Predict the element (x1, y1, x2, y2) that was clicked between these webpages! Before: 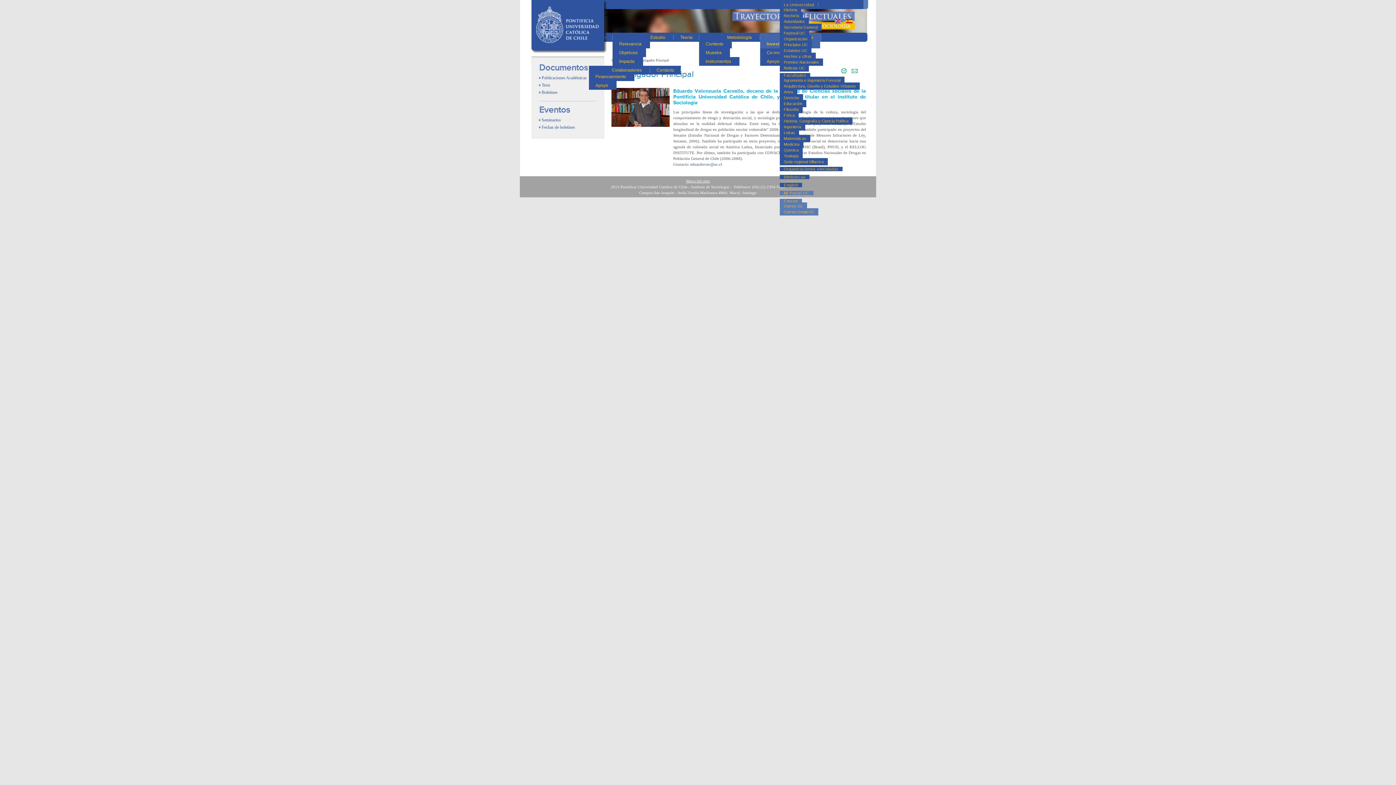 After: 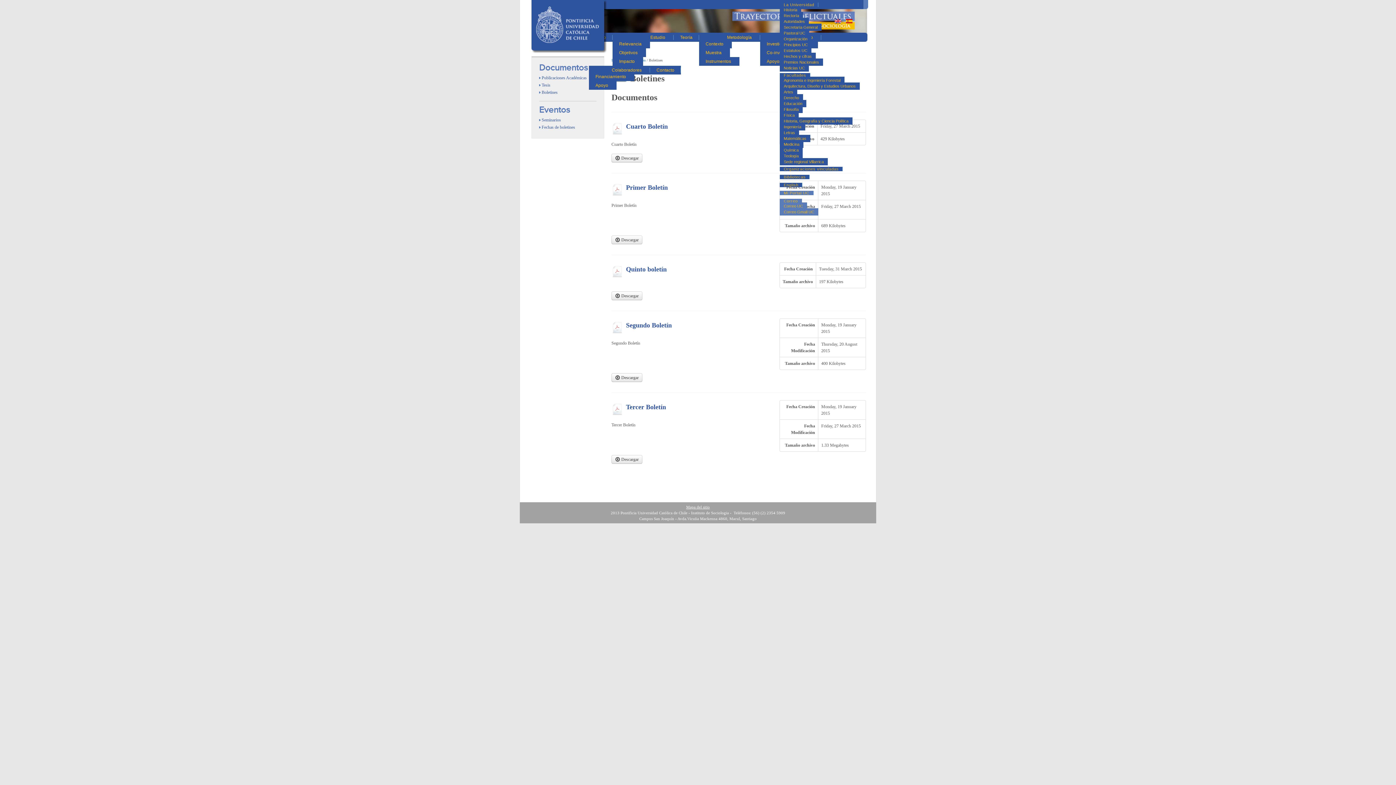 Action: bbox: (539, 89, 557, 94) label: Boletines

